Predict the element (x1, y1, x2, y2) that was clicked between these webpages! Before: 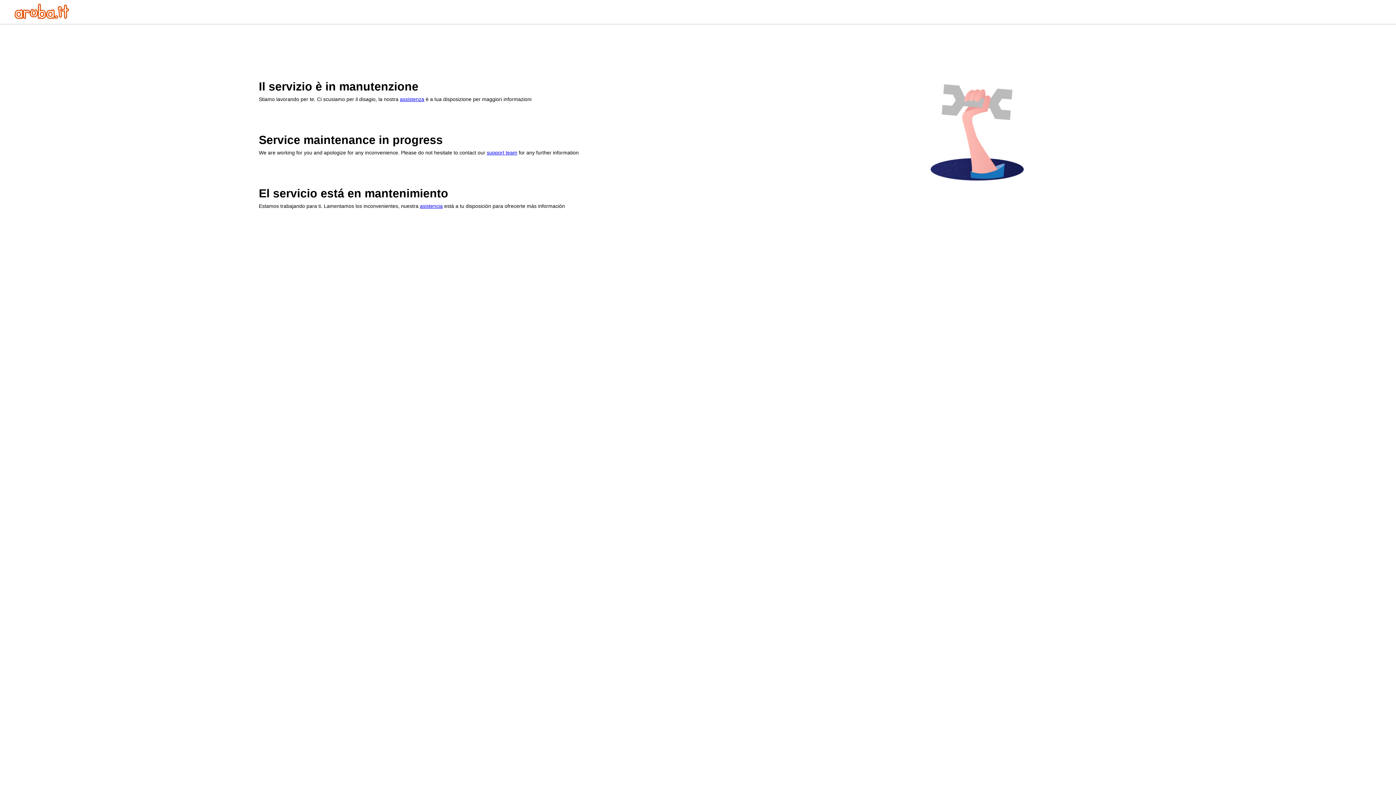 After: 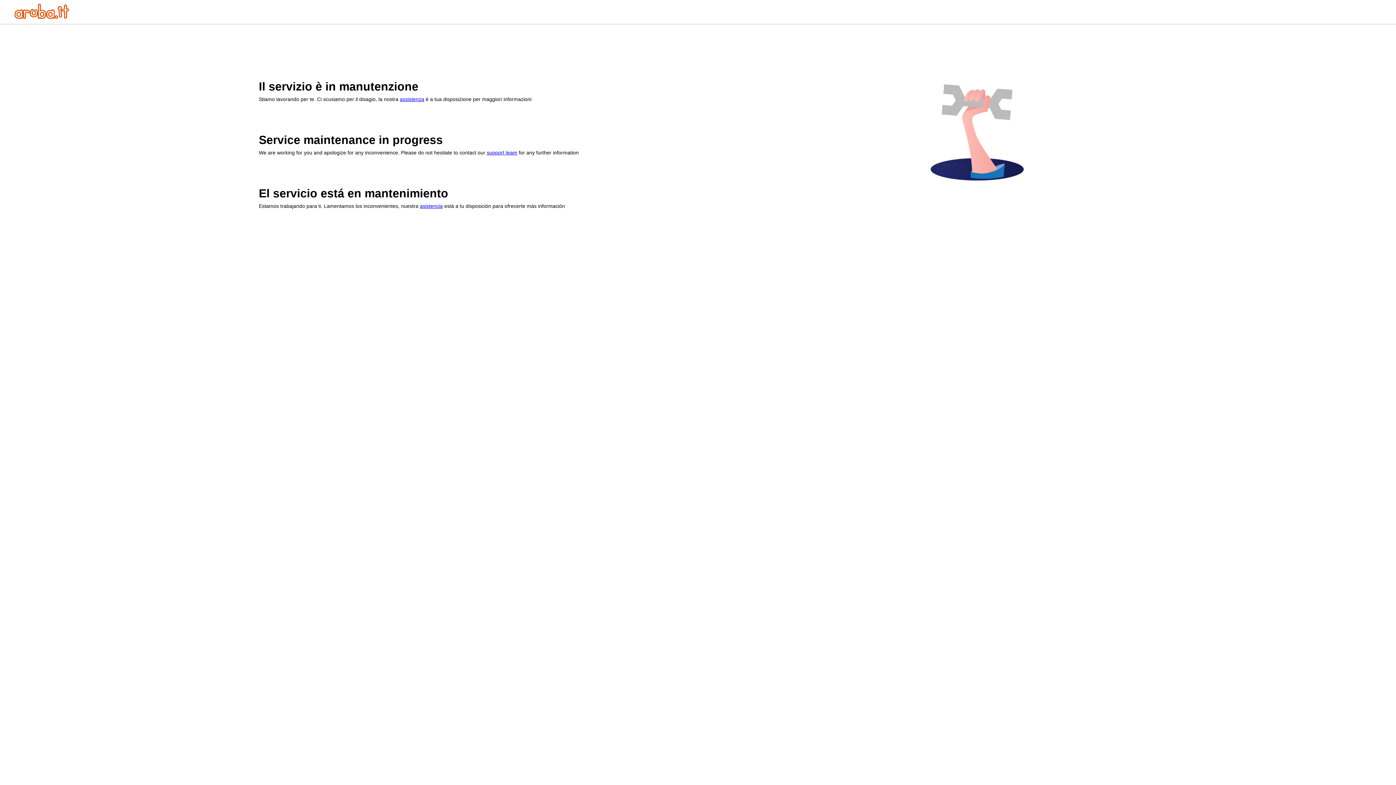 Action: label: assistenza bbox: (400, 96, 424, 102)